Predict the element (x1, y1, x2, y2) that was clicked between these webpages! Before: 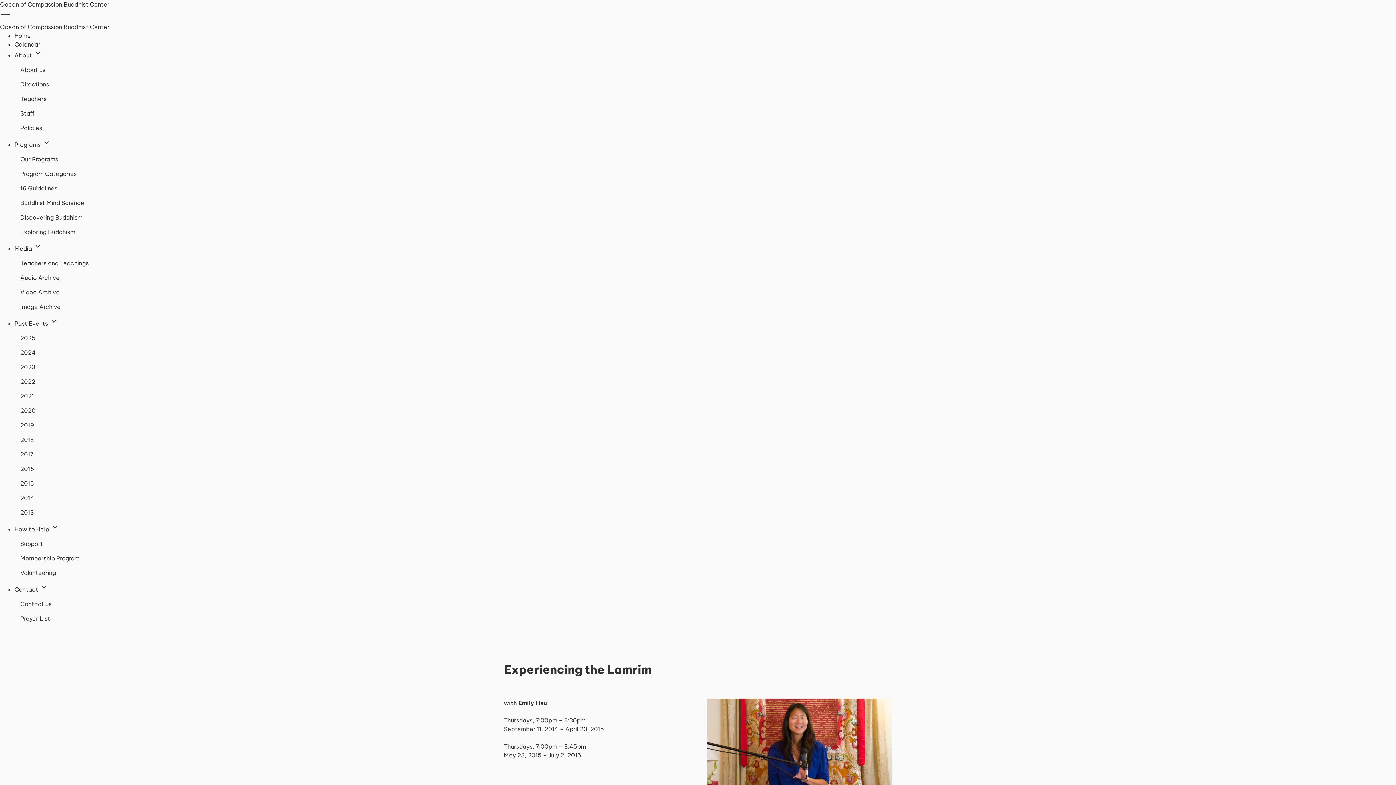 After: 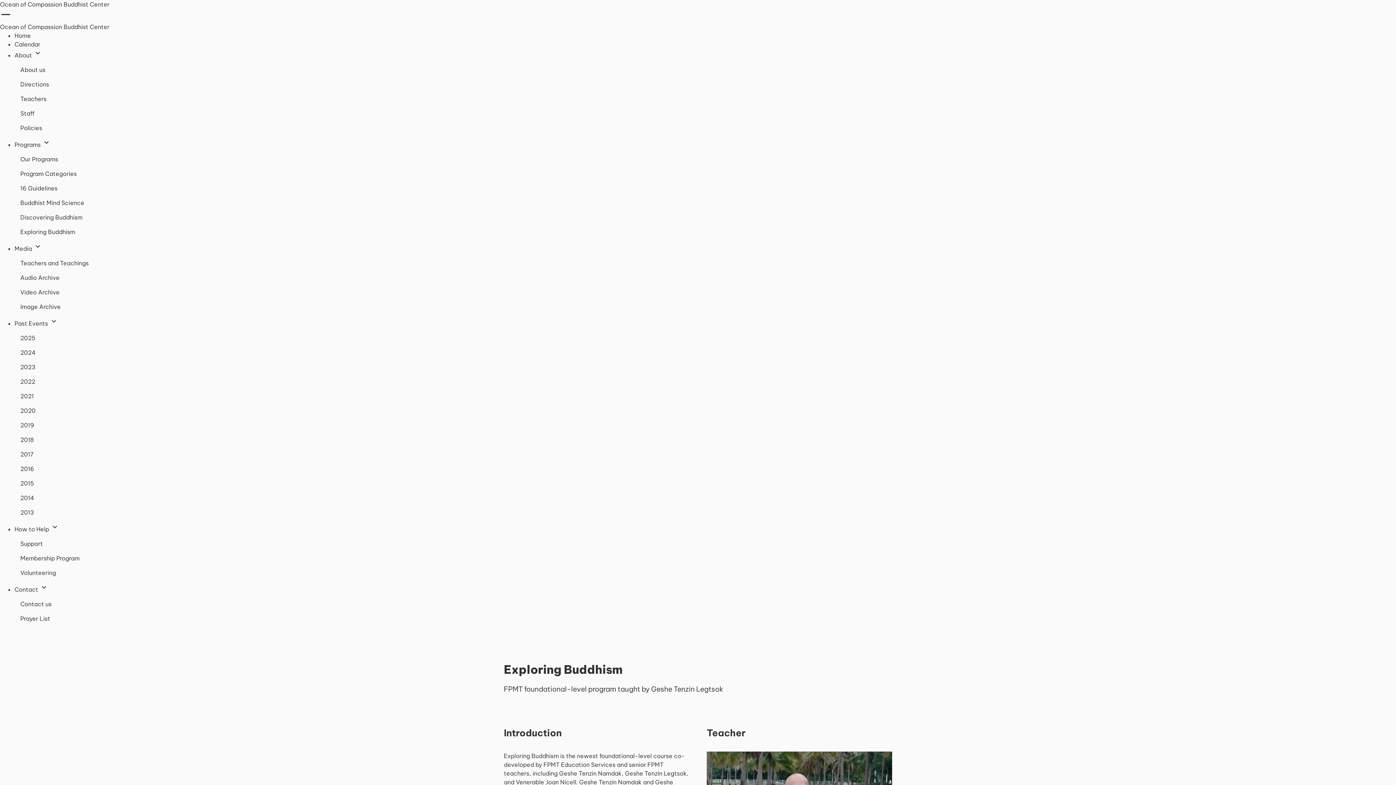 Action: bbox: (17, 224, 1393, 239) label: Exploring Buddhism